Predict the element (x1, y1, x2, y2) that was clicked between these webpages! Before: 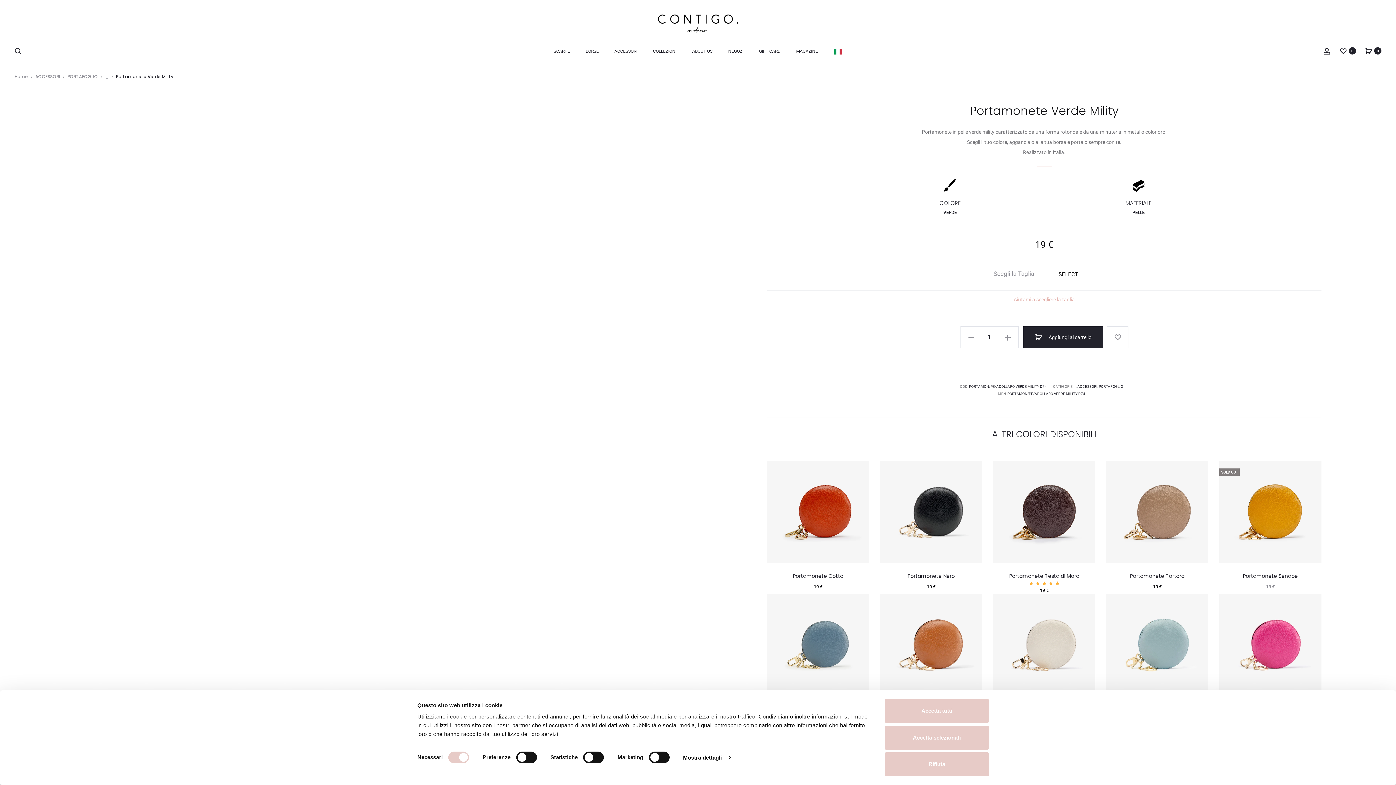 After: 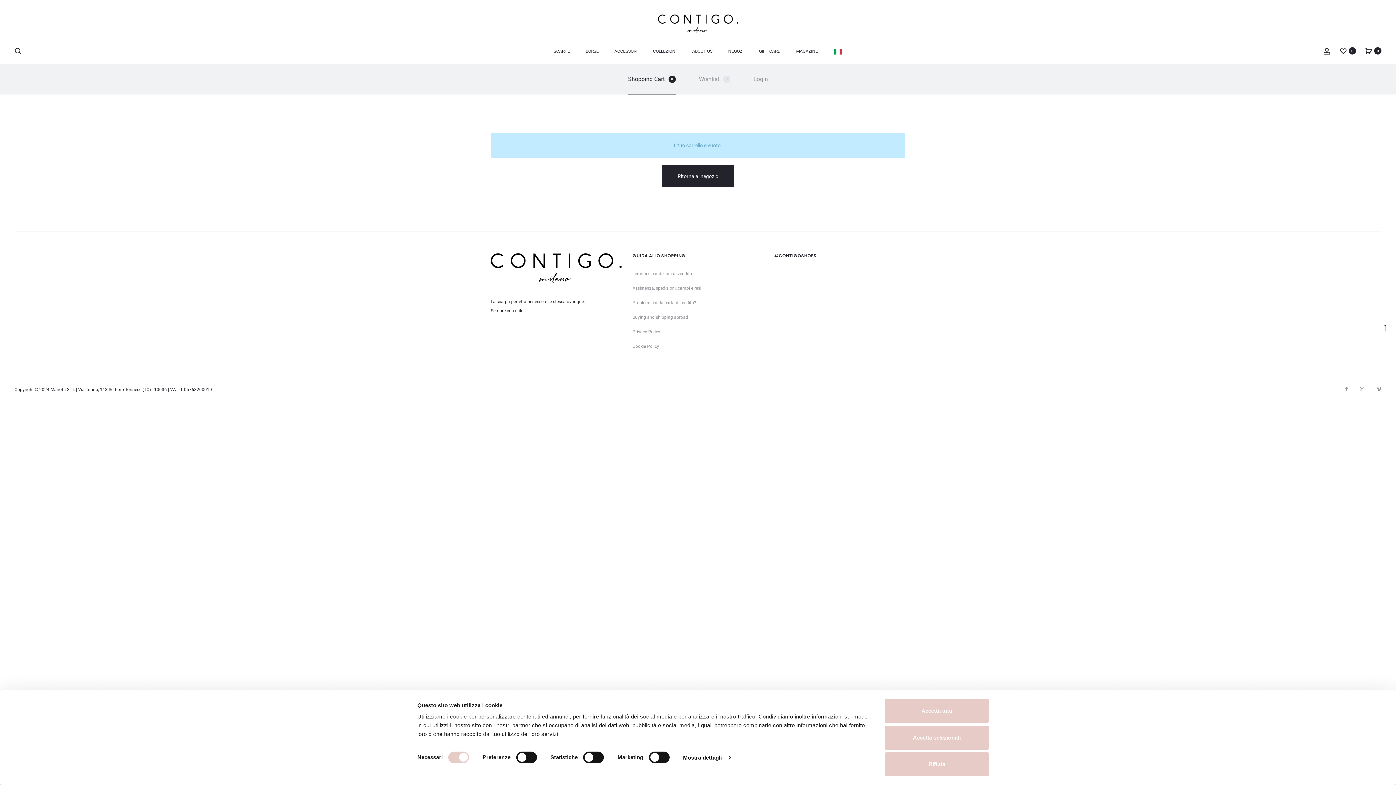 Action: label: 0 bbox: (1365, 48, 1372, 53)